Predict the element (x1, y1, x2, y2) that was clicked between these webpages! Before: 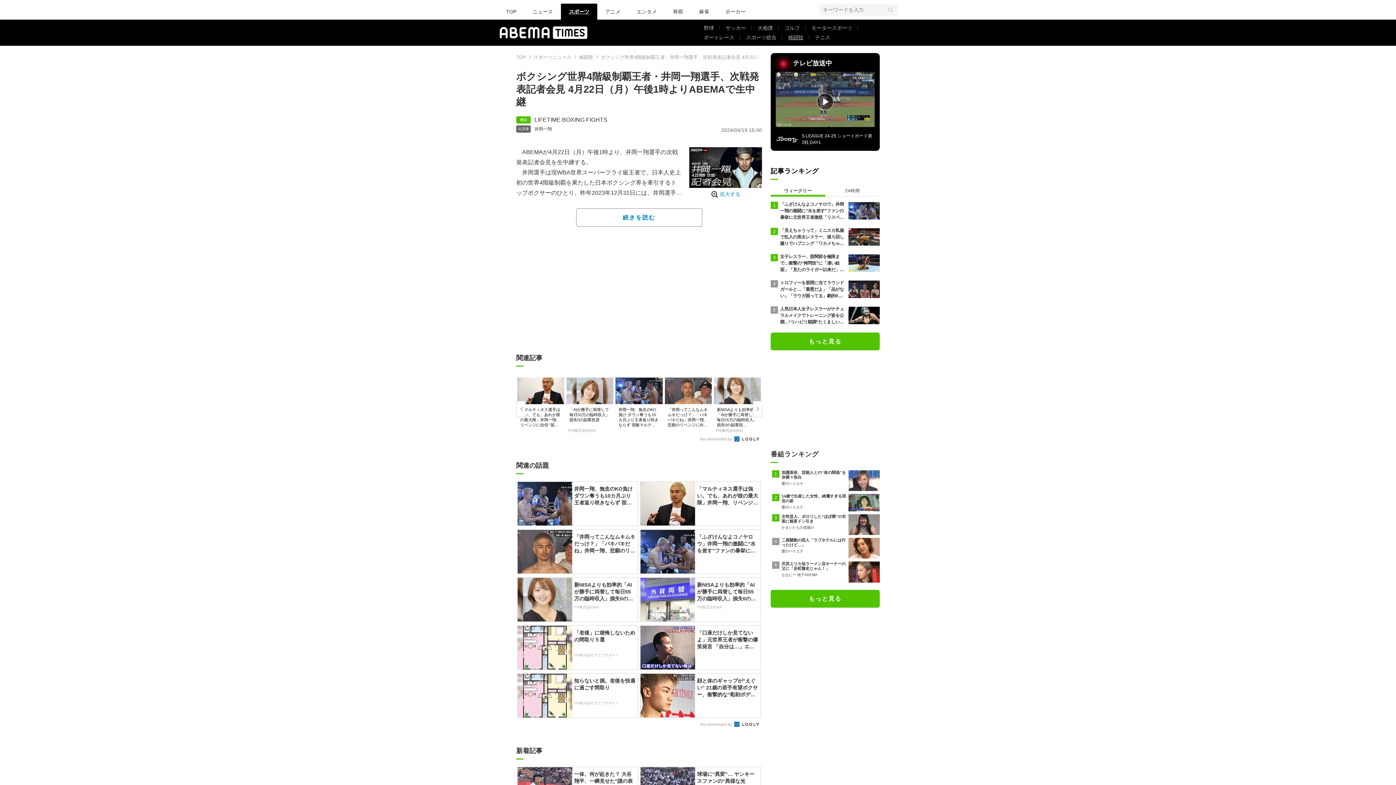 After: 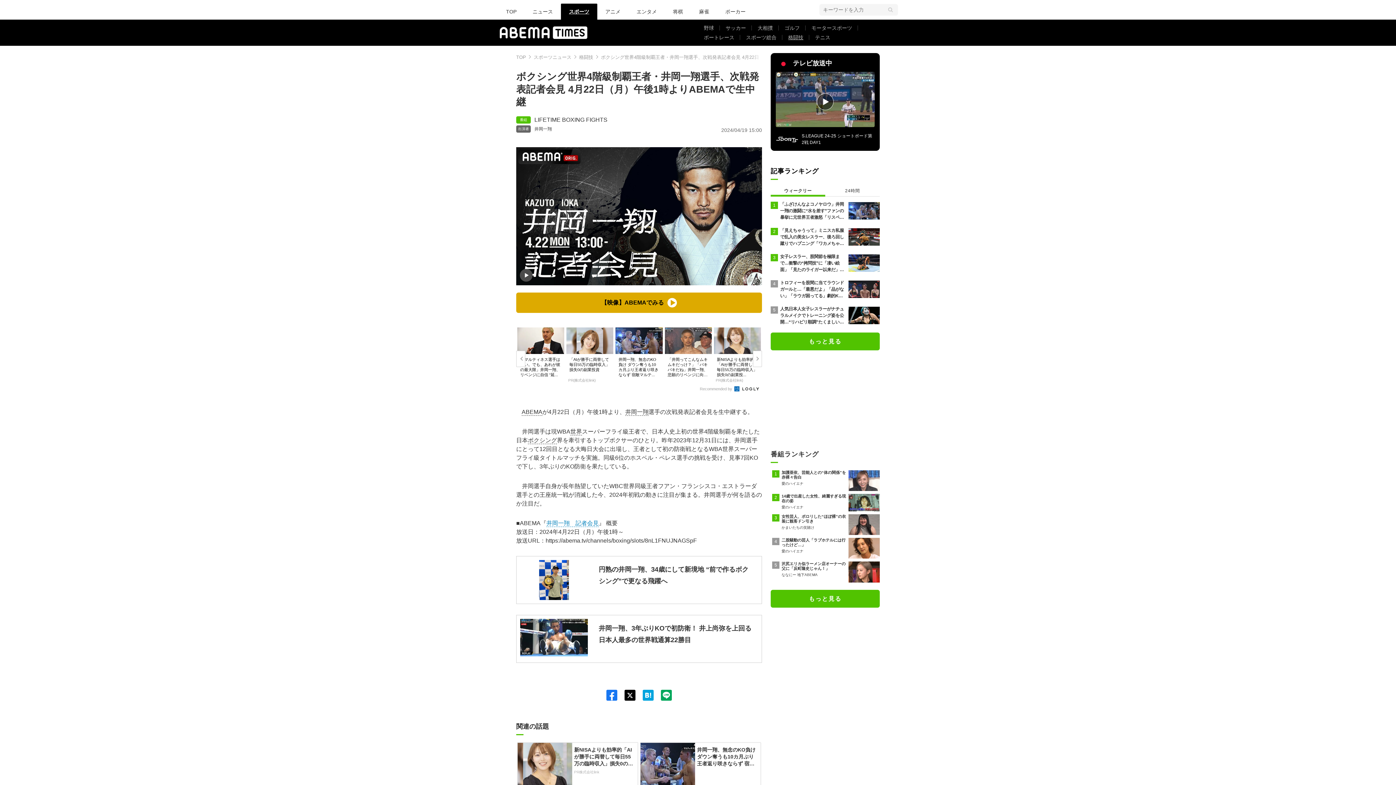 Action: bbox: (576, 208, 702, 226) label: 続きを読む